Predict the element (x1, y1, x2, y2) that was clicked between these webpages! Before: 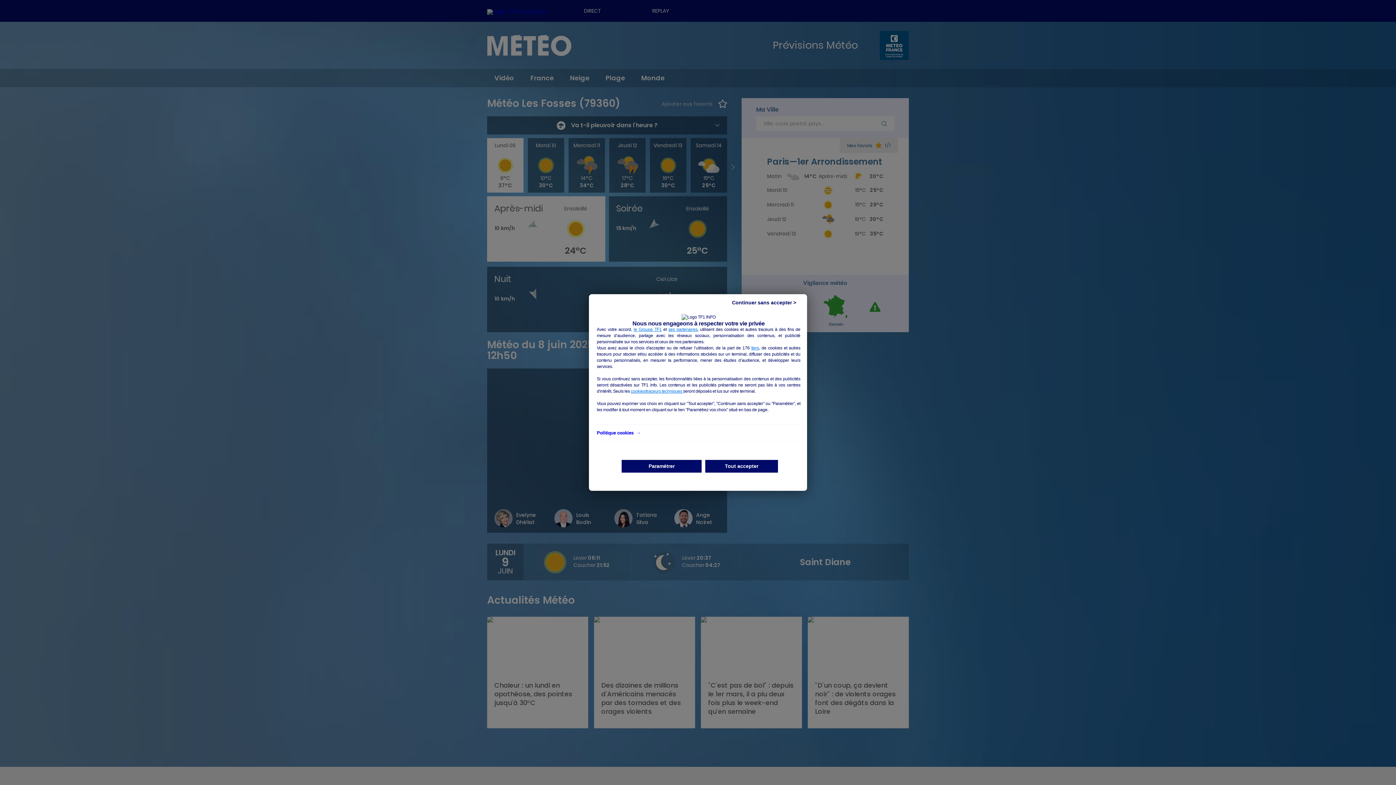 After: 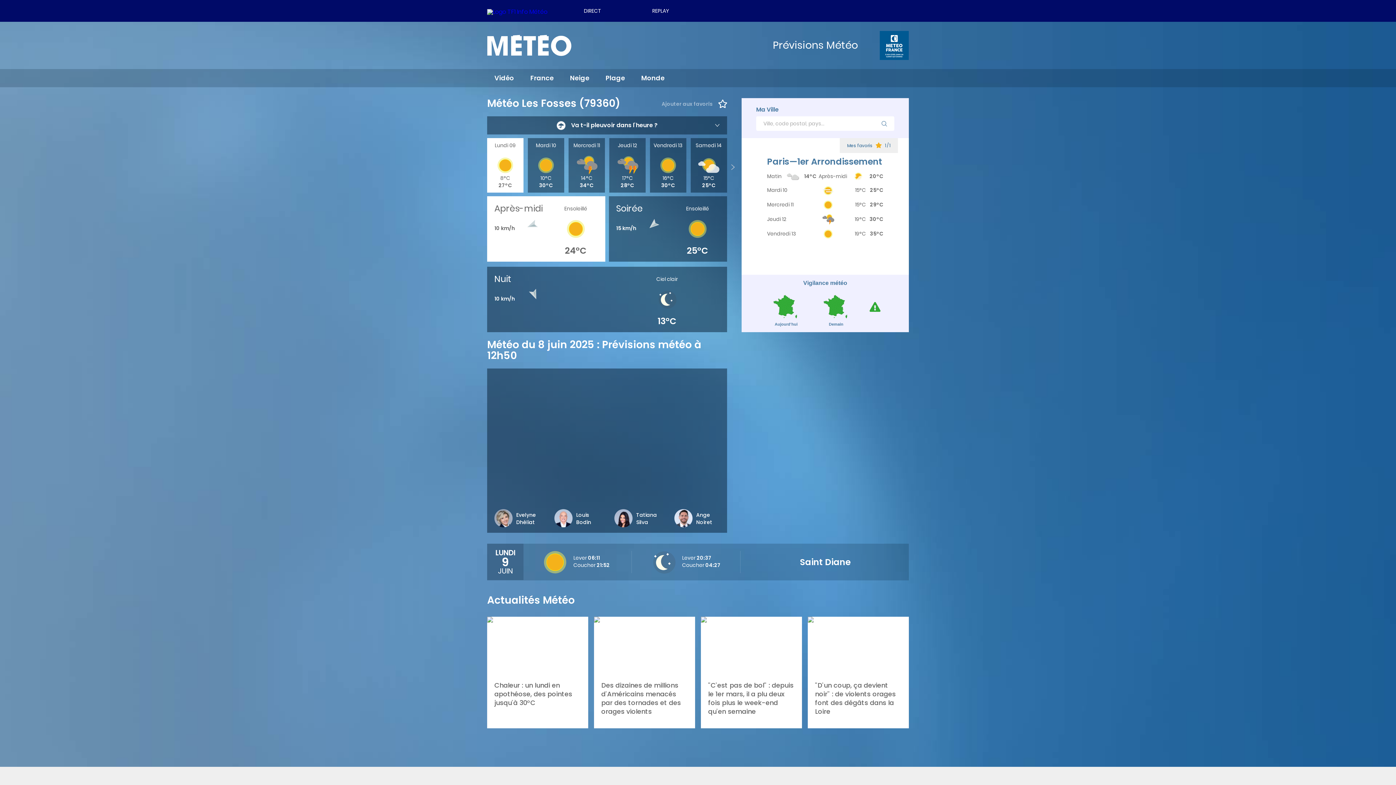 Action: label: Continuer sans accepter > bbox: (724, 298, 803, 307)